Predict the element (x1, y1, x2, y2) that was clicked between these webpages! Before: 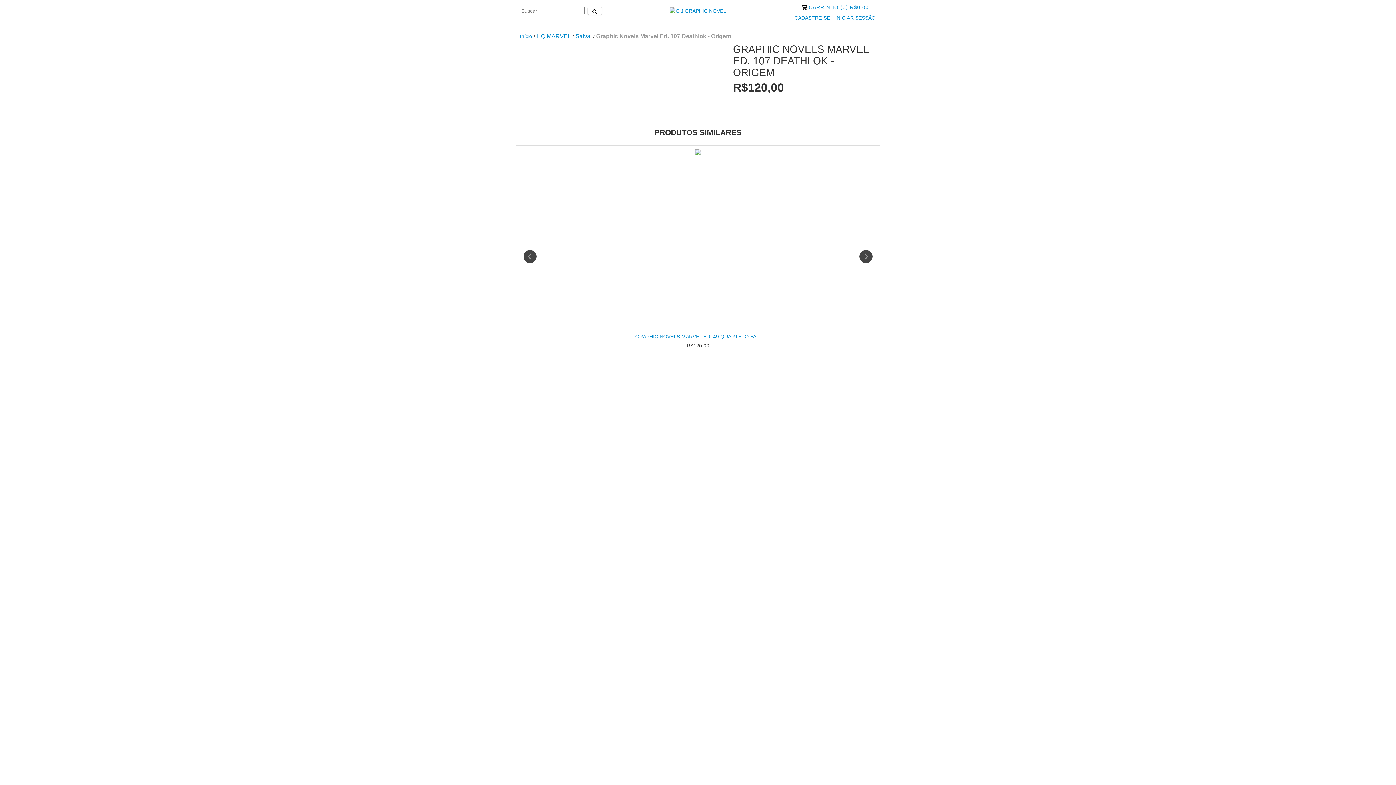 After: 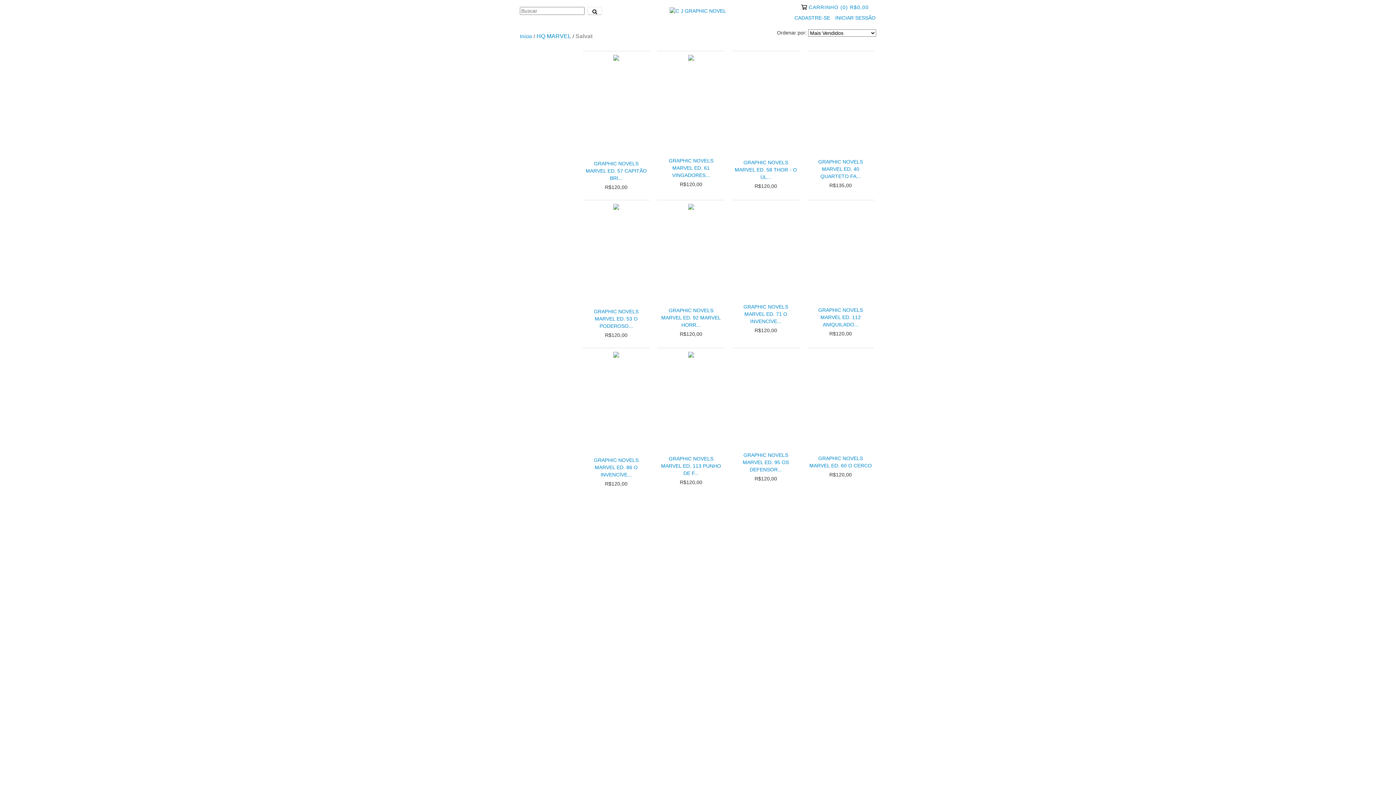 Action: label: Salvat bbox: (575, 32, 592, 40)